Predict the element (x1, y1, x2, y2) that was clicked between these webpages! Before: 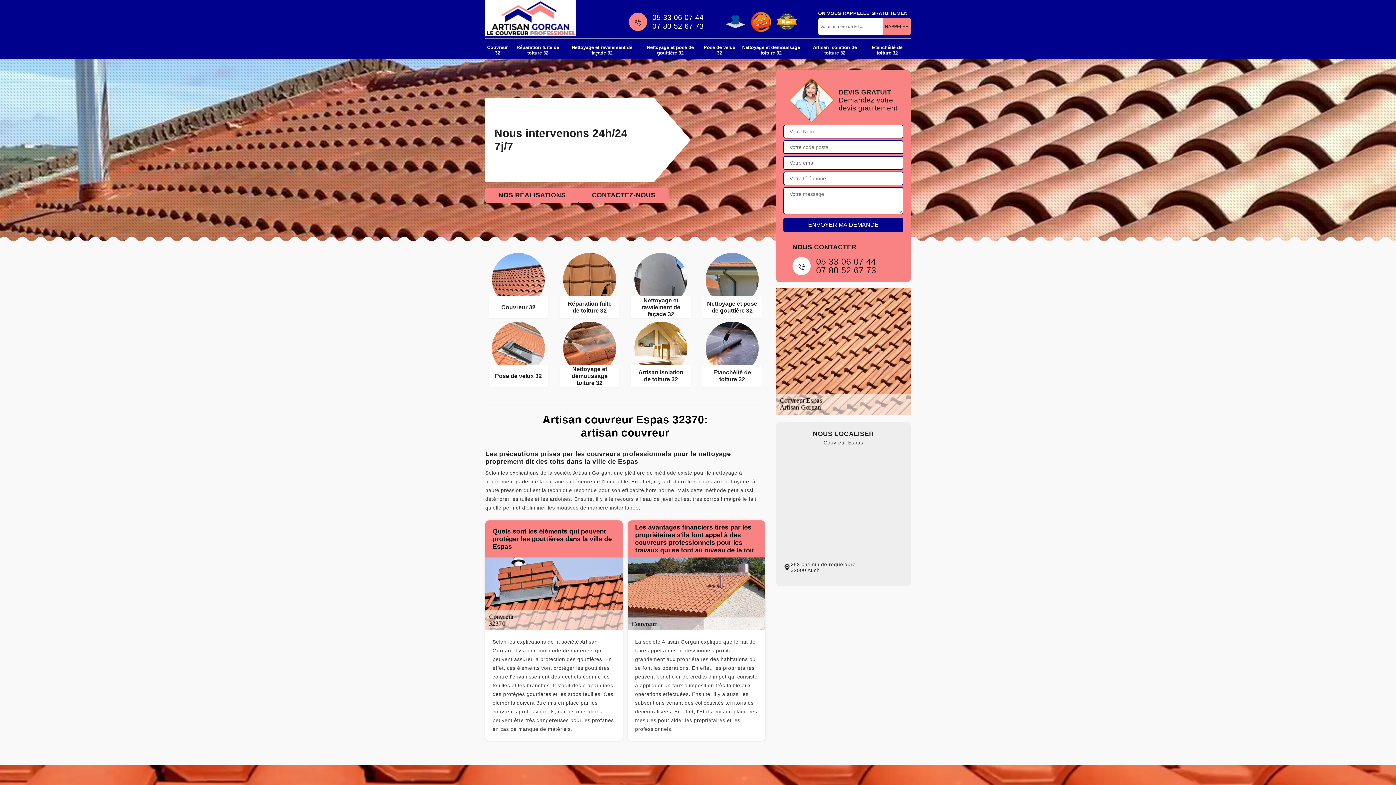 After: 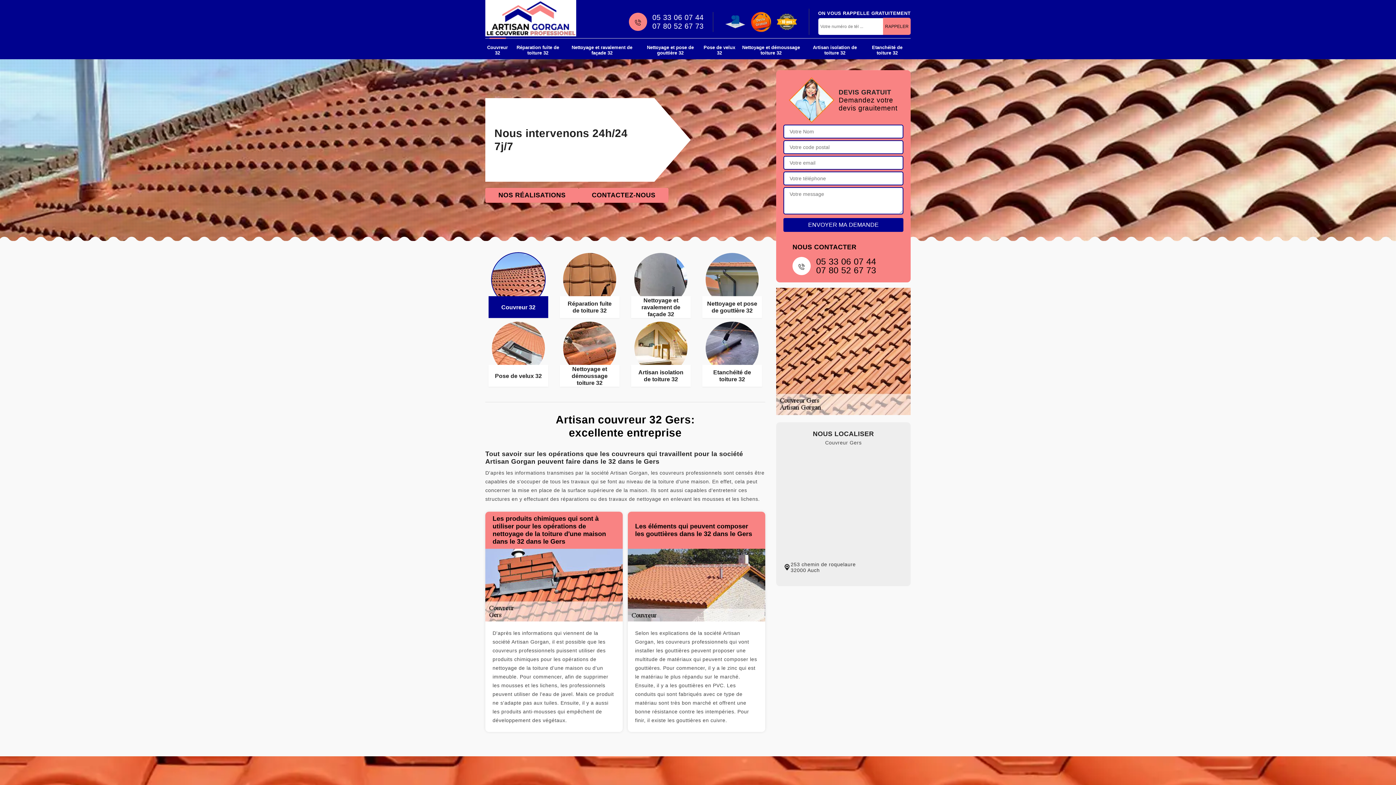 Action: bbox: (485, 0, 576, 36)